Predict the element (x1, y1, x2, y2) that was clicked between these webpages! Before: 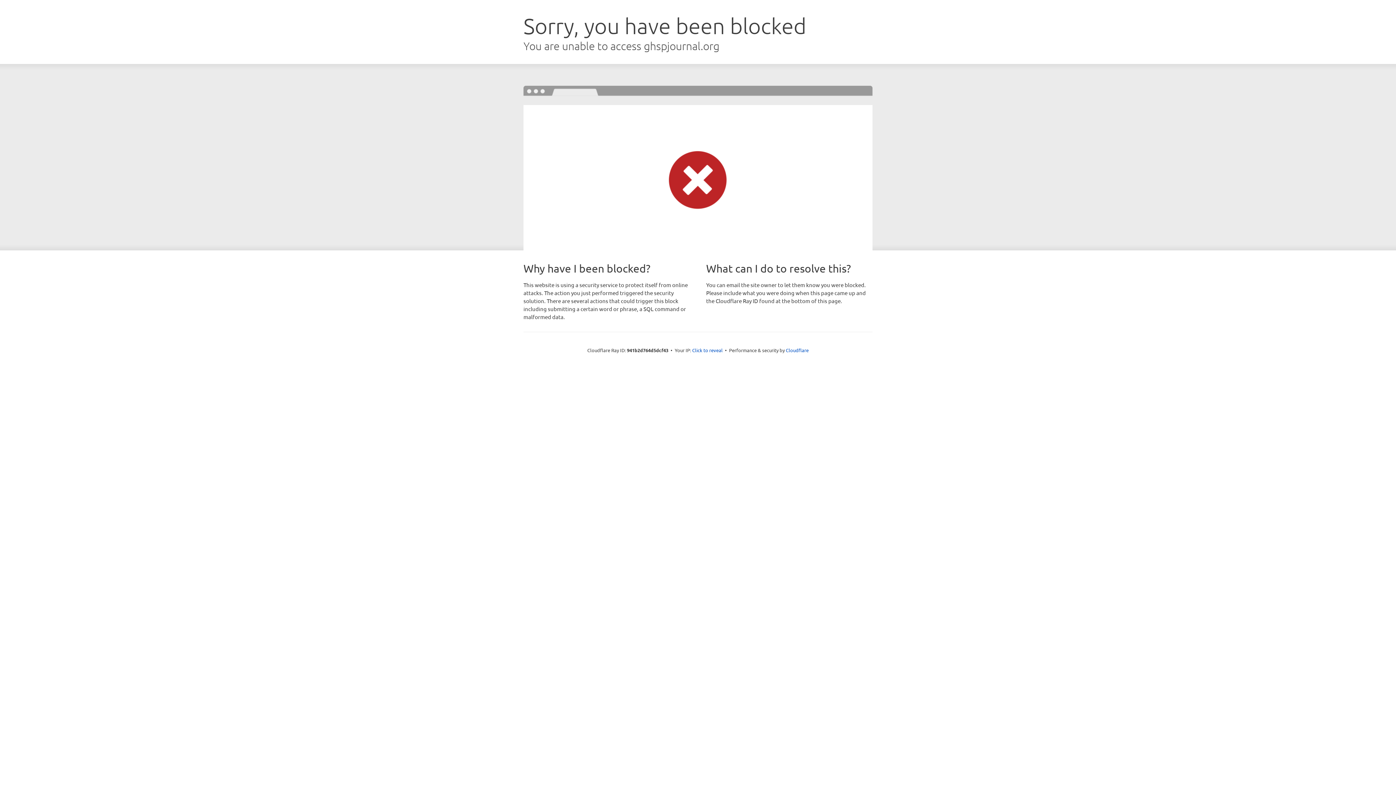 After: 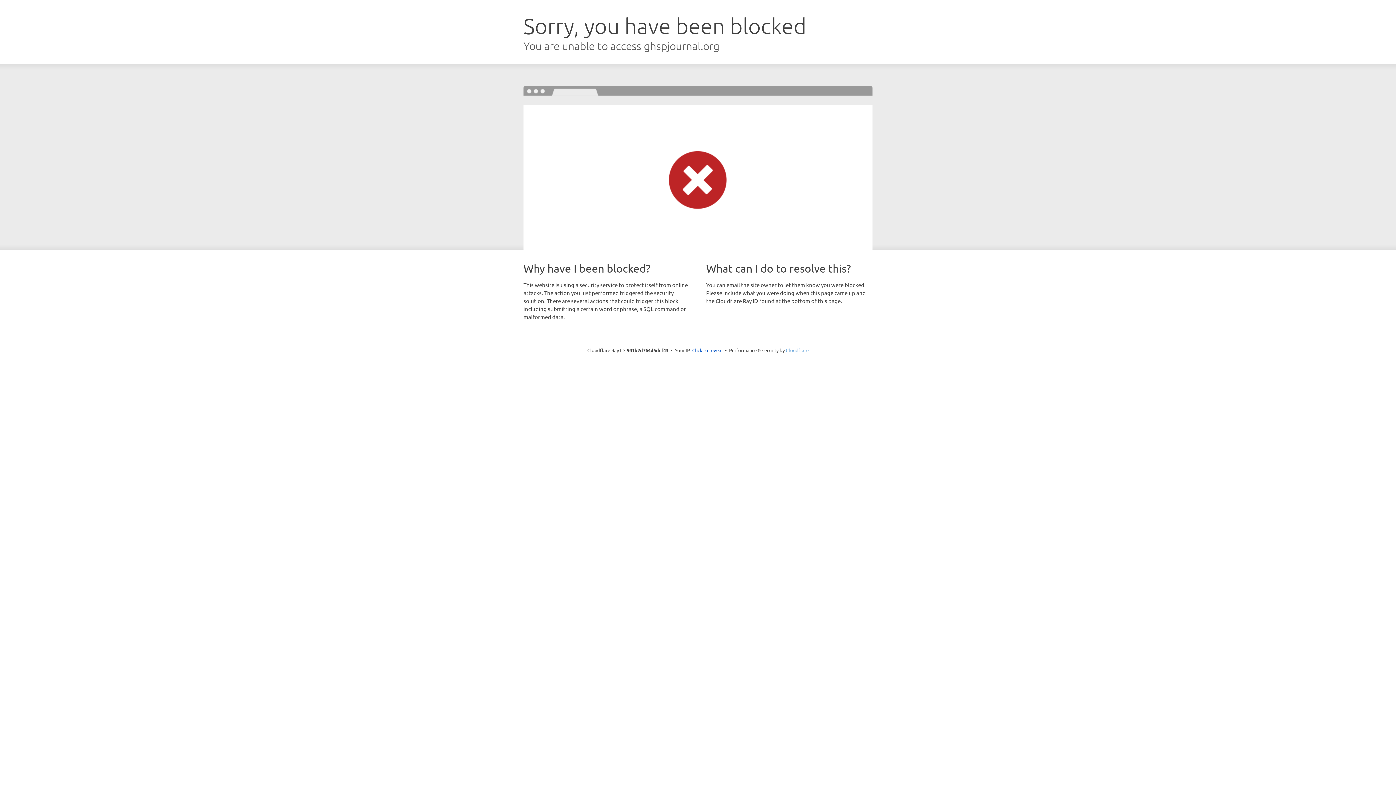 Action: label: Cloudflare bbox: (786, 347, 808, 353)